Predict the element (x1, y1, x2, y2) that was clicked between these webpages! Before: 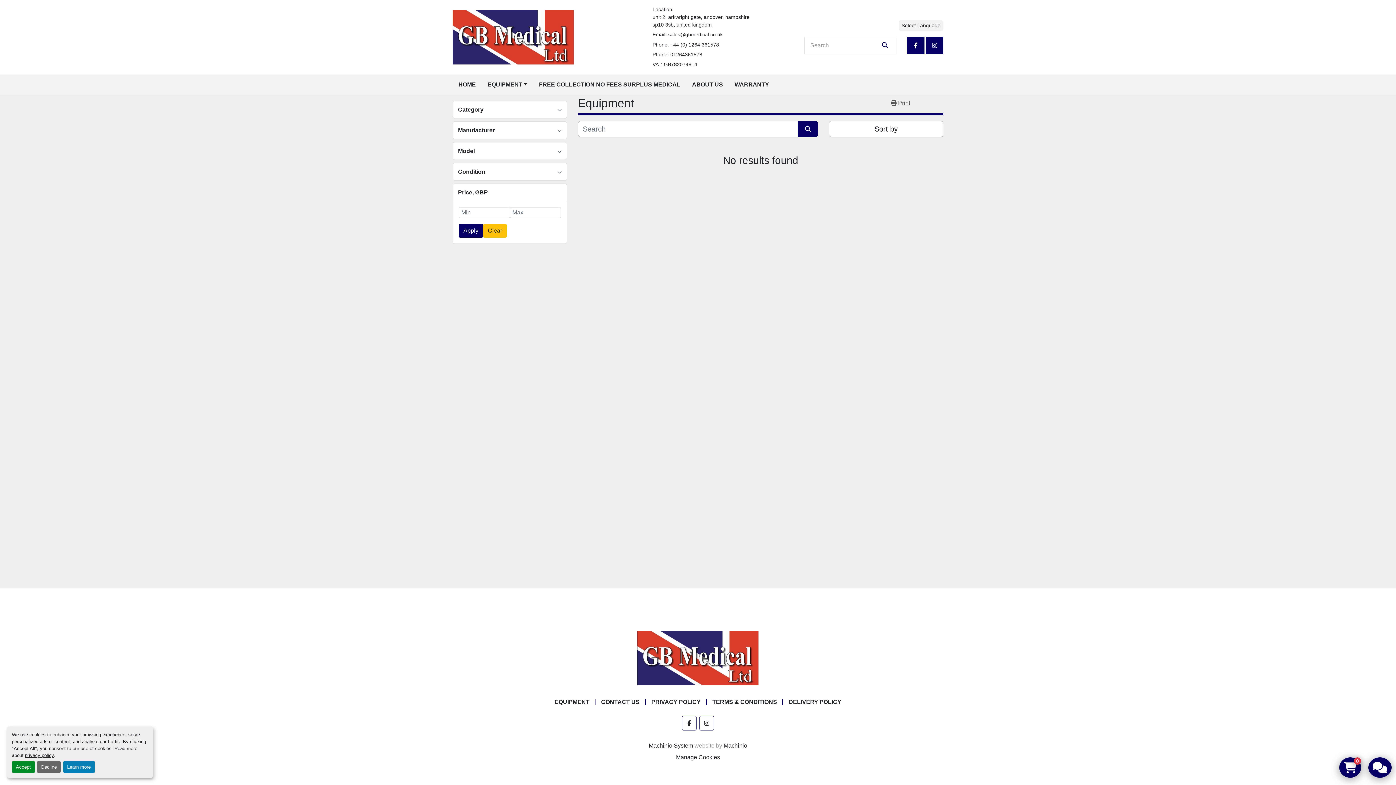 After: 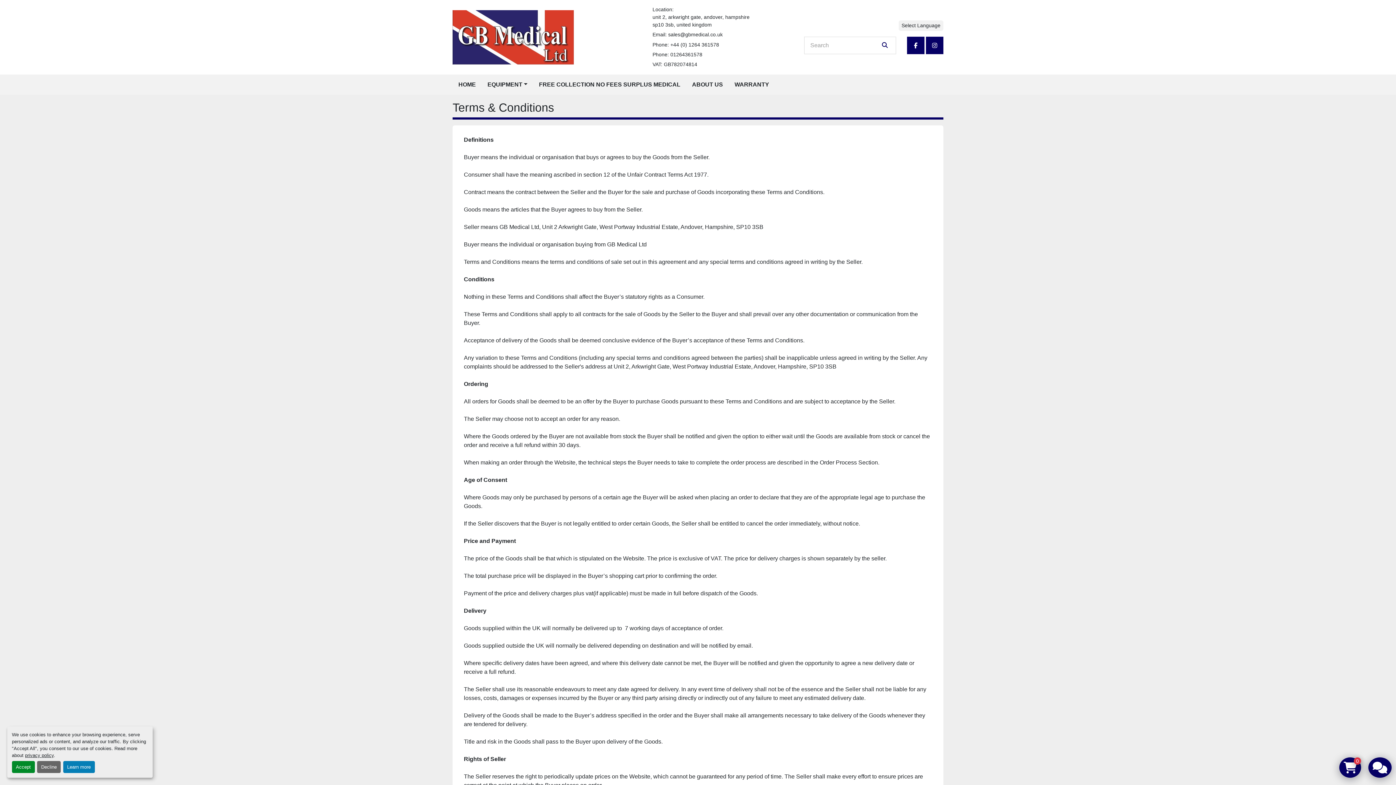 Action: label: TERMS & CONDITIONS bbox: (712, 699, 777, 705)